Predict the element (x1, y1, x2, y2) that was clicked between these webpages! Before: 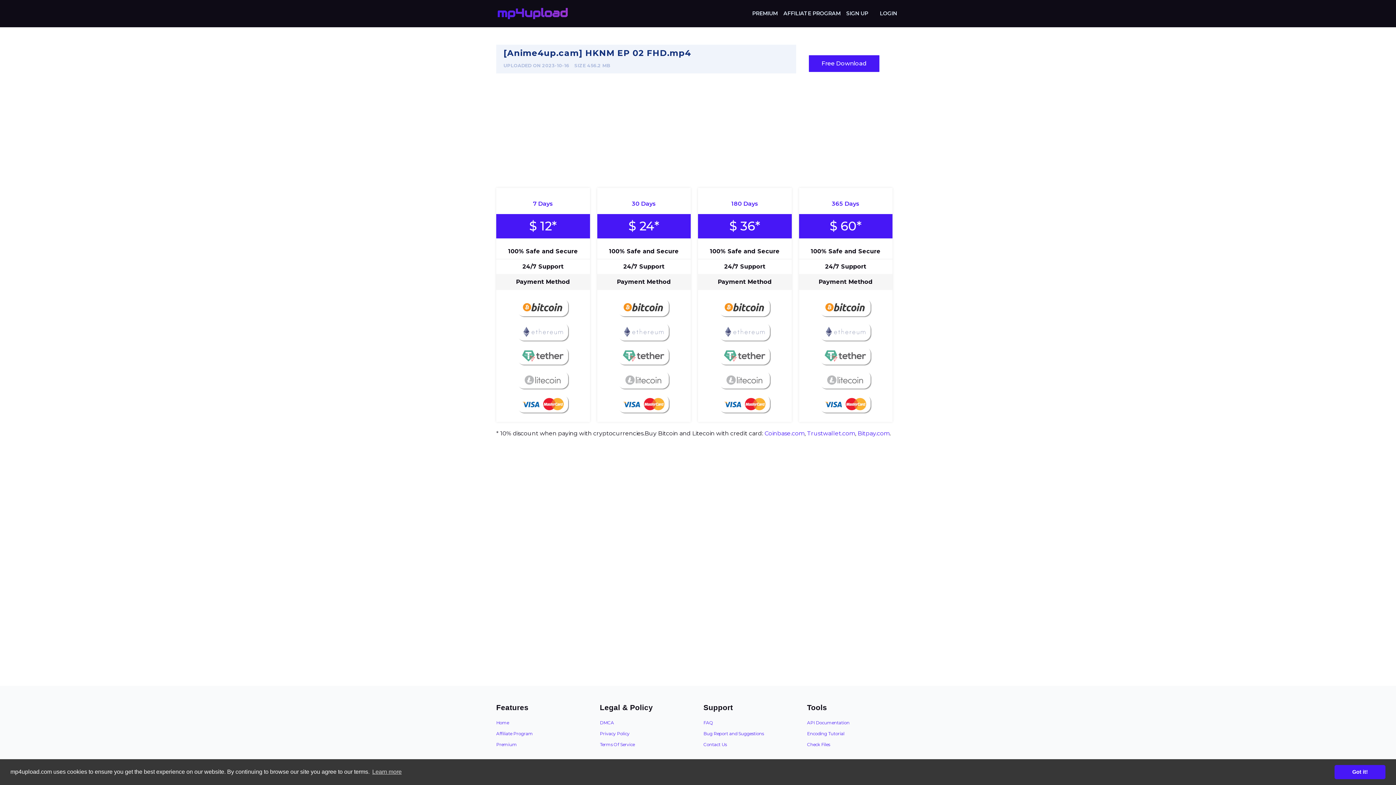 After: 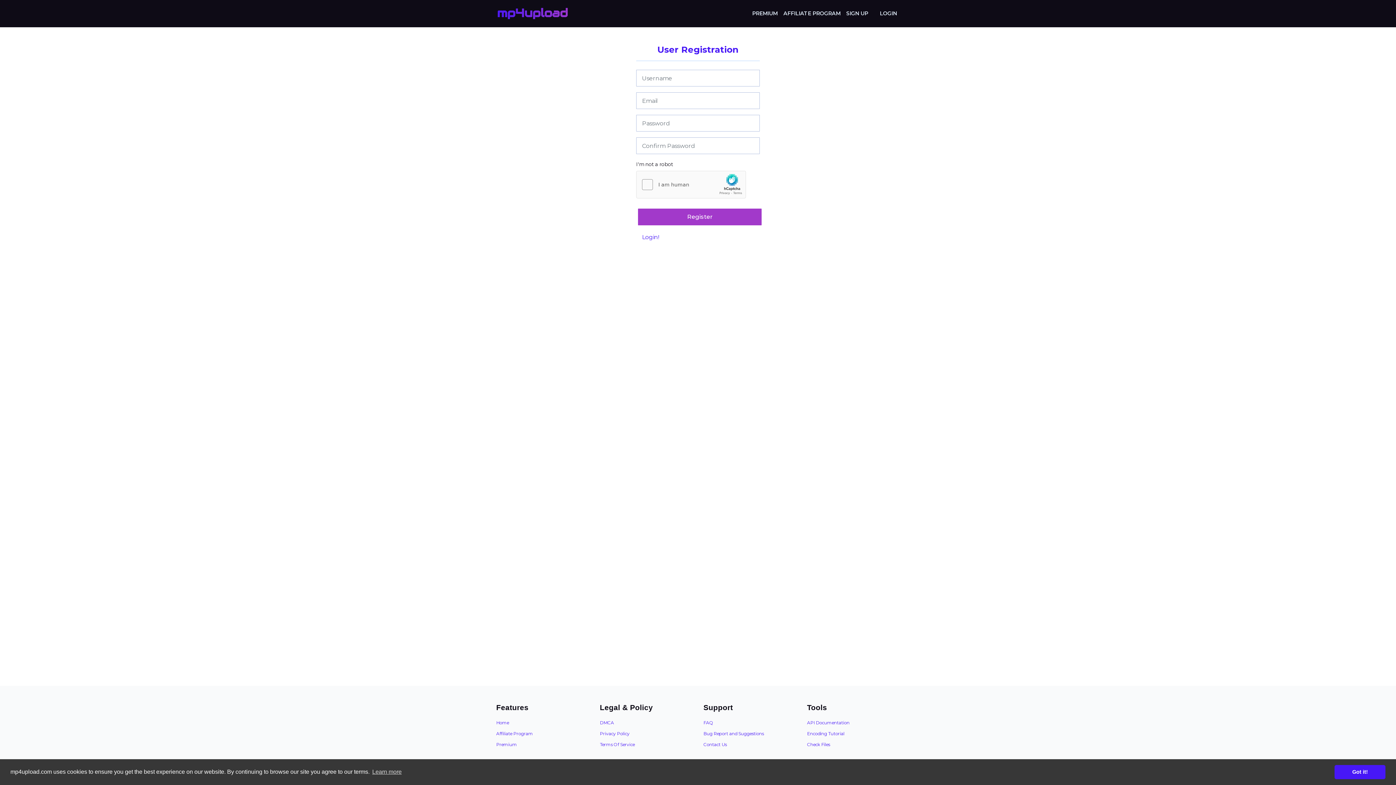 Action: bbox: (804, 296, 886, 320)